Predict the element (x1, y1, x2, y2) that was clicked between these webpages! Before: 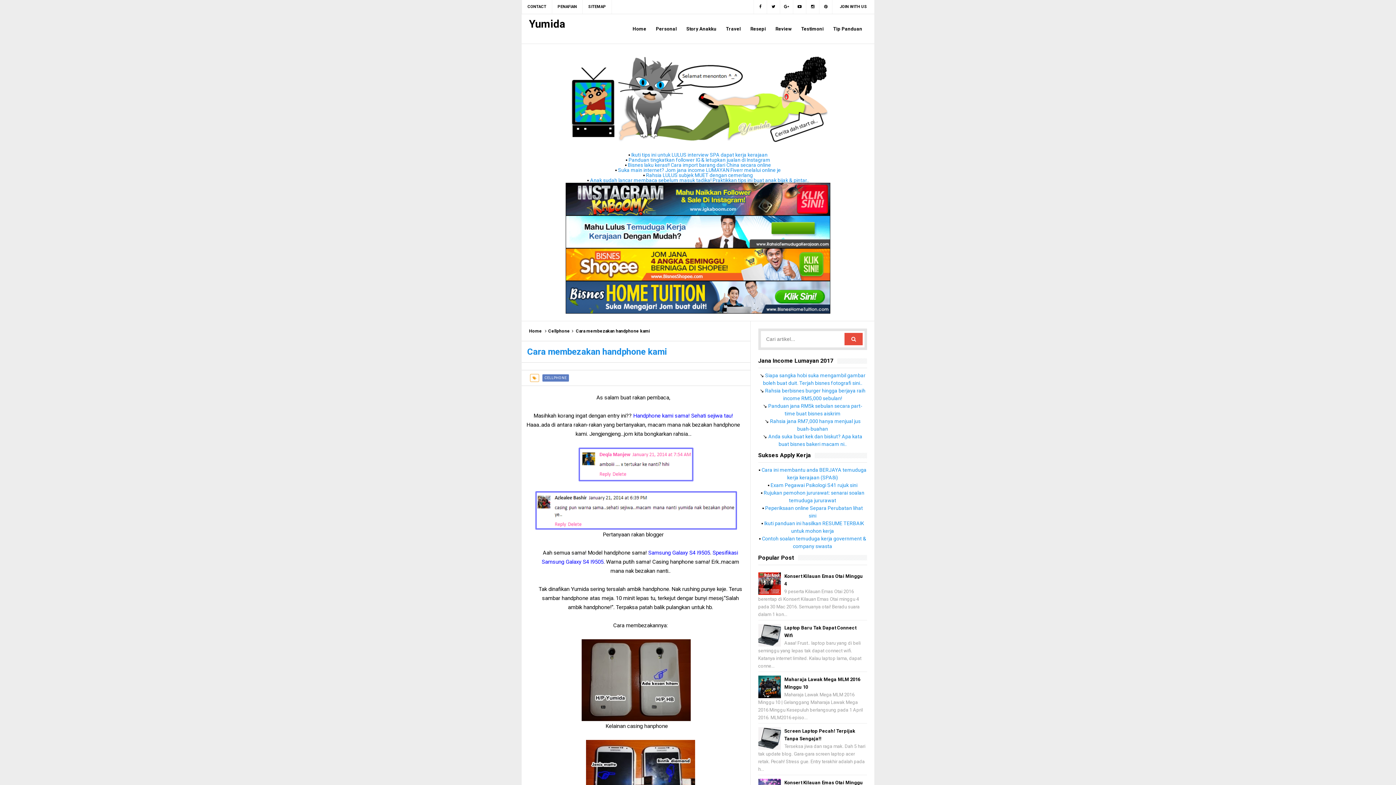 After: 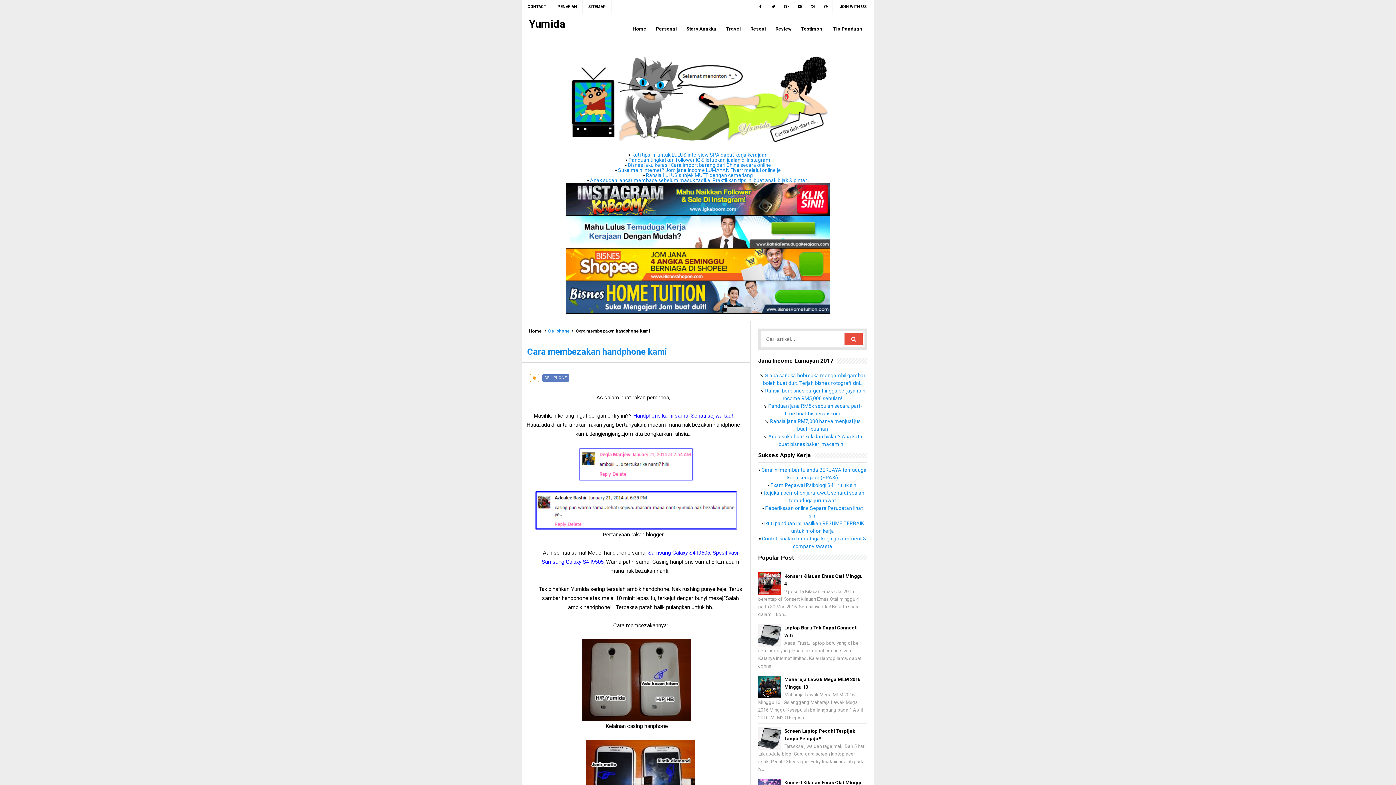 Action: bbox: (548, 328, 570, 333) label: Cellphone